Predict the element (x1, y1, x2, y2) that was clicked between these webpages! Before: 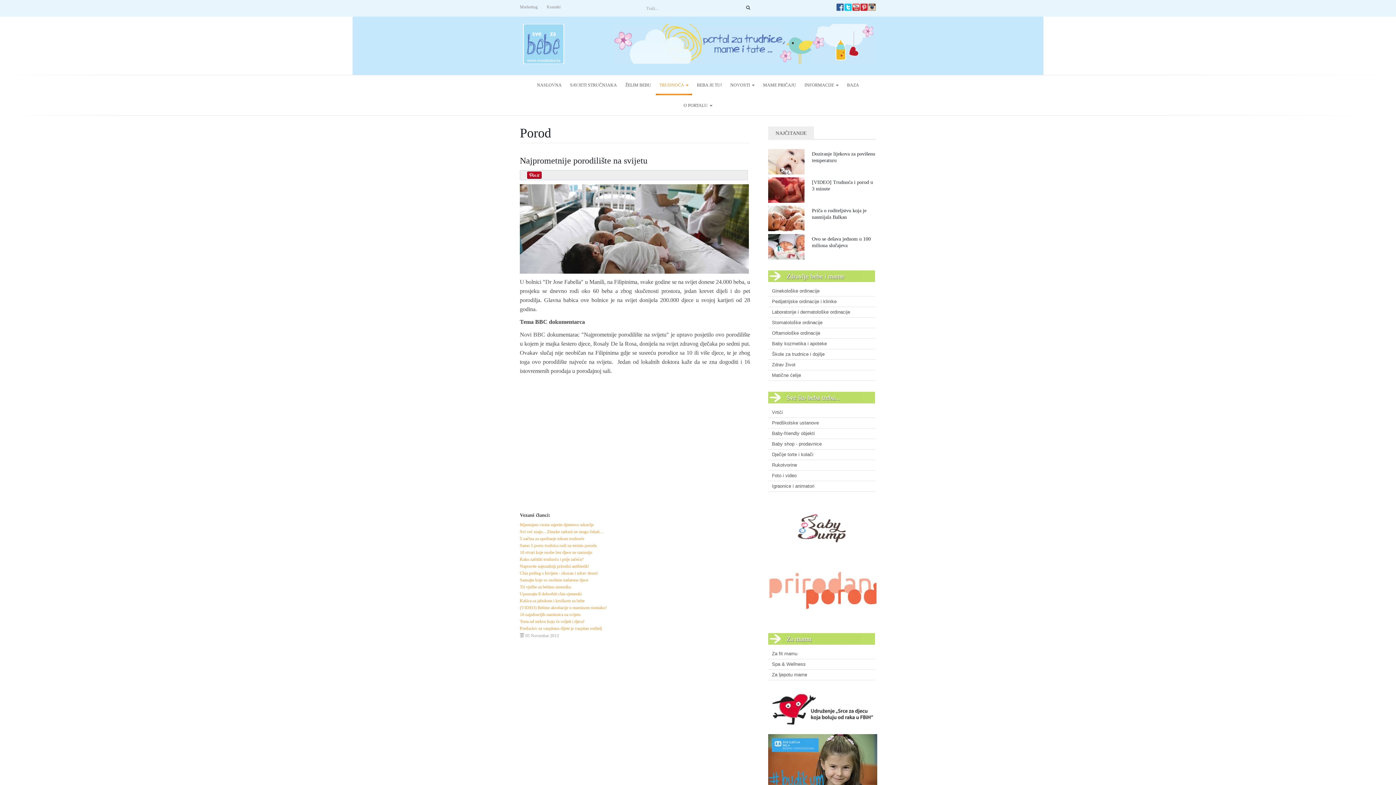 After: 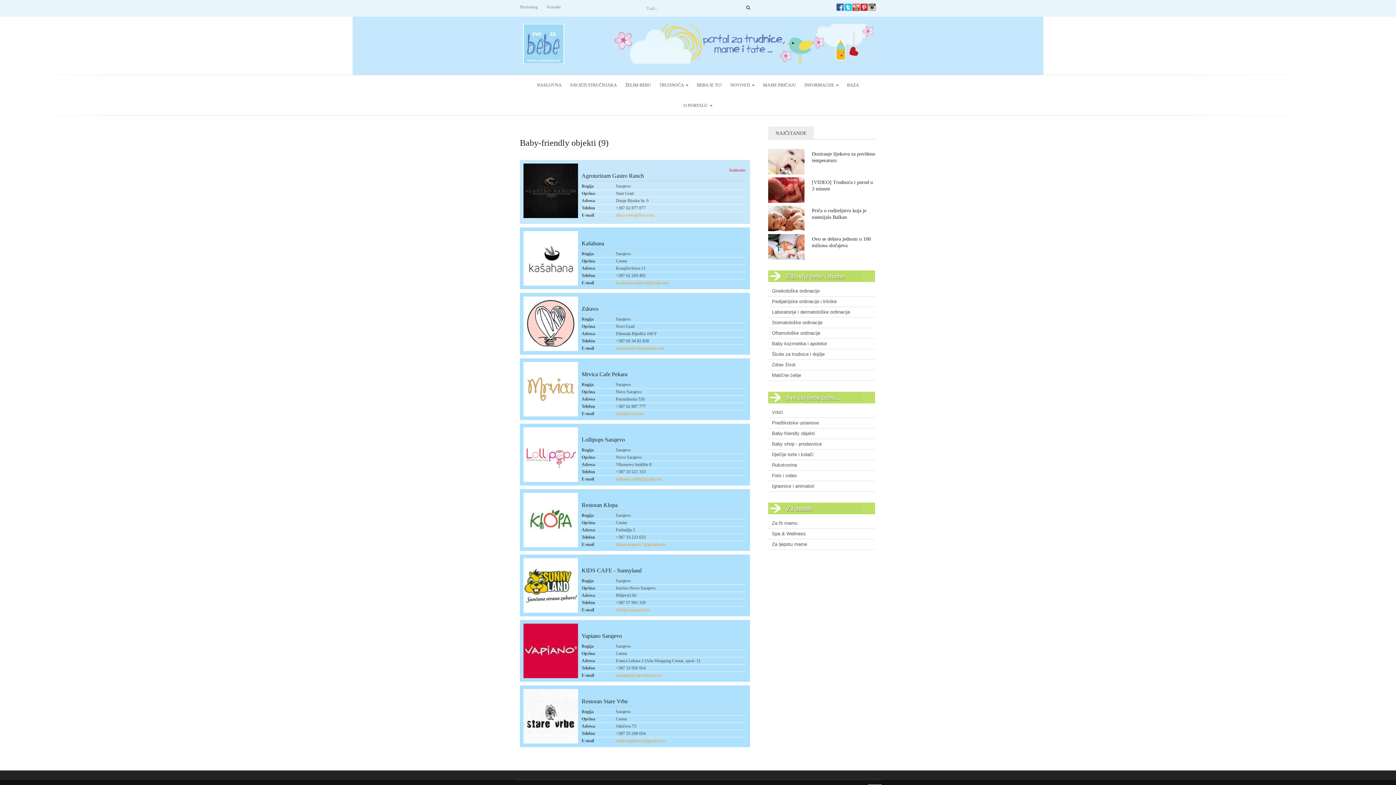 Action: label: Baby-friendly objekti bbox: (768, 428, 875, 439)